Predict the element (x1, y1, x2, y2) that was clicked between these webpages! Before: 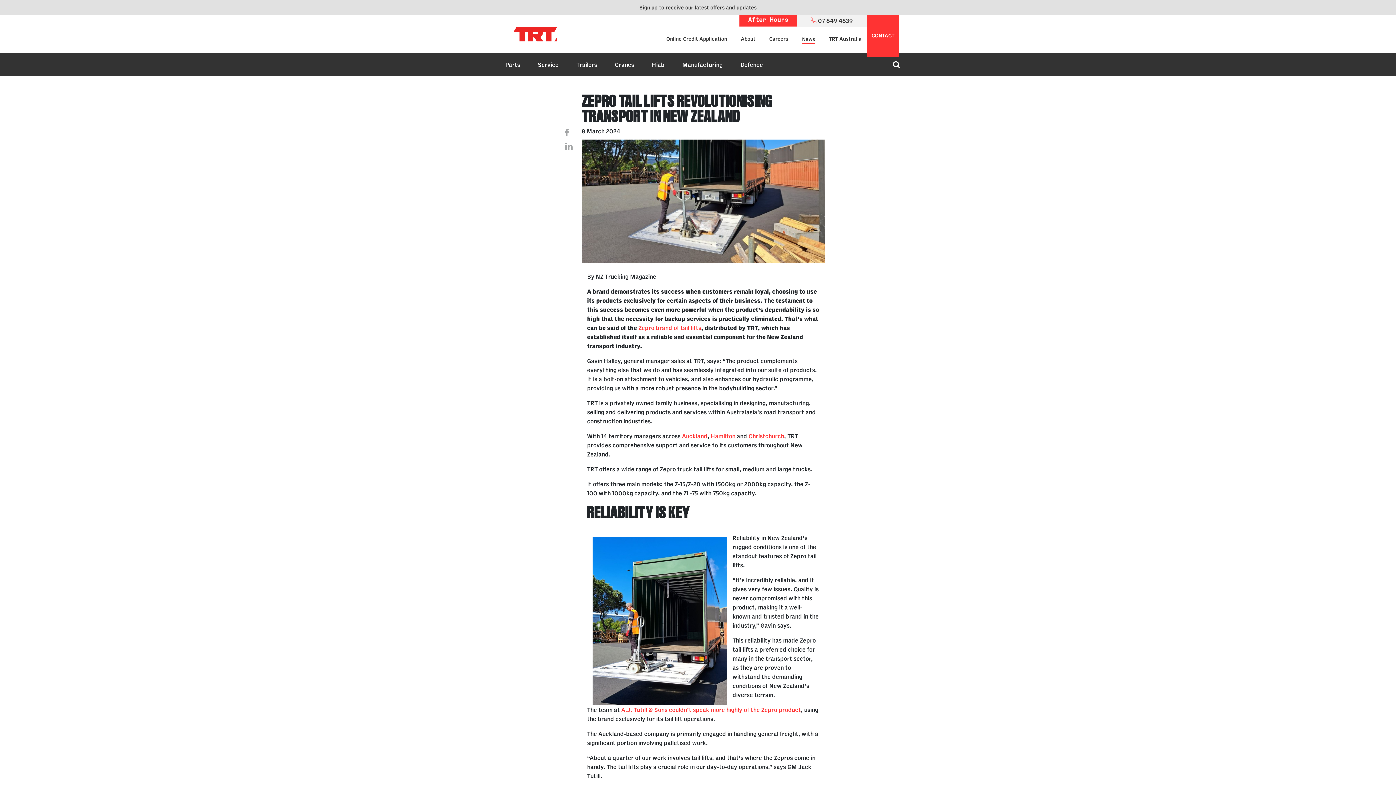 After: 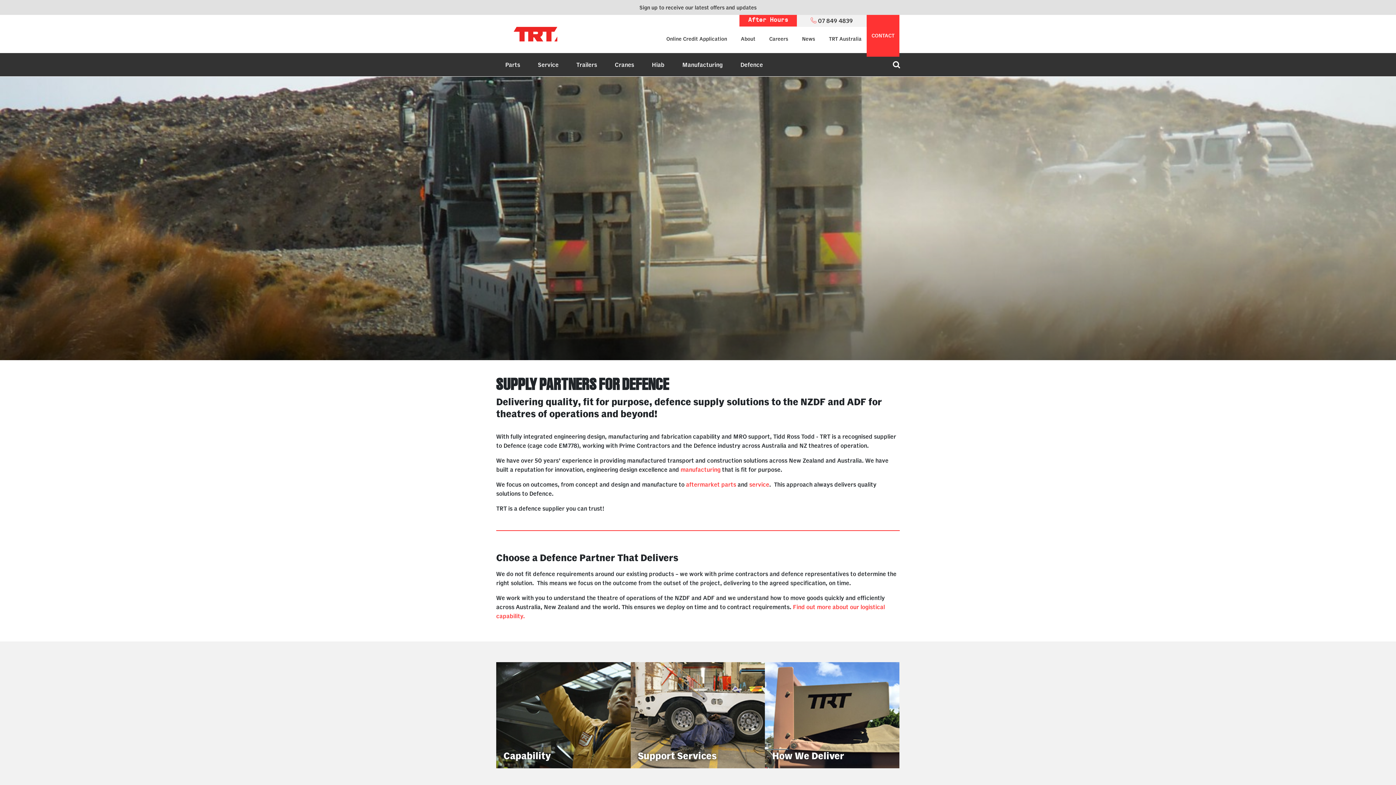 Action: bbox: (733, 53, 770, 76) label: Defence